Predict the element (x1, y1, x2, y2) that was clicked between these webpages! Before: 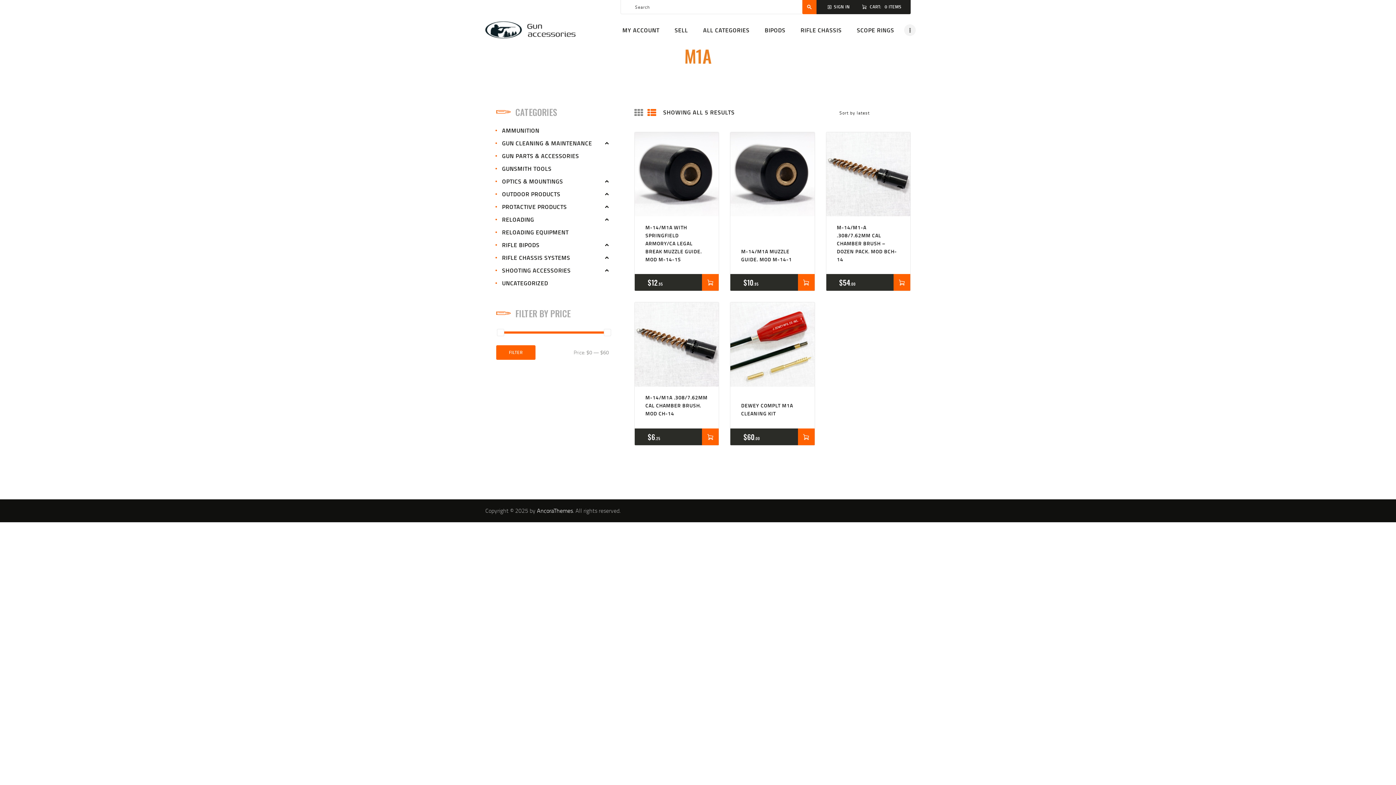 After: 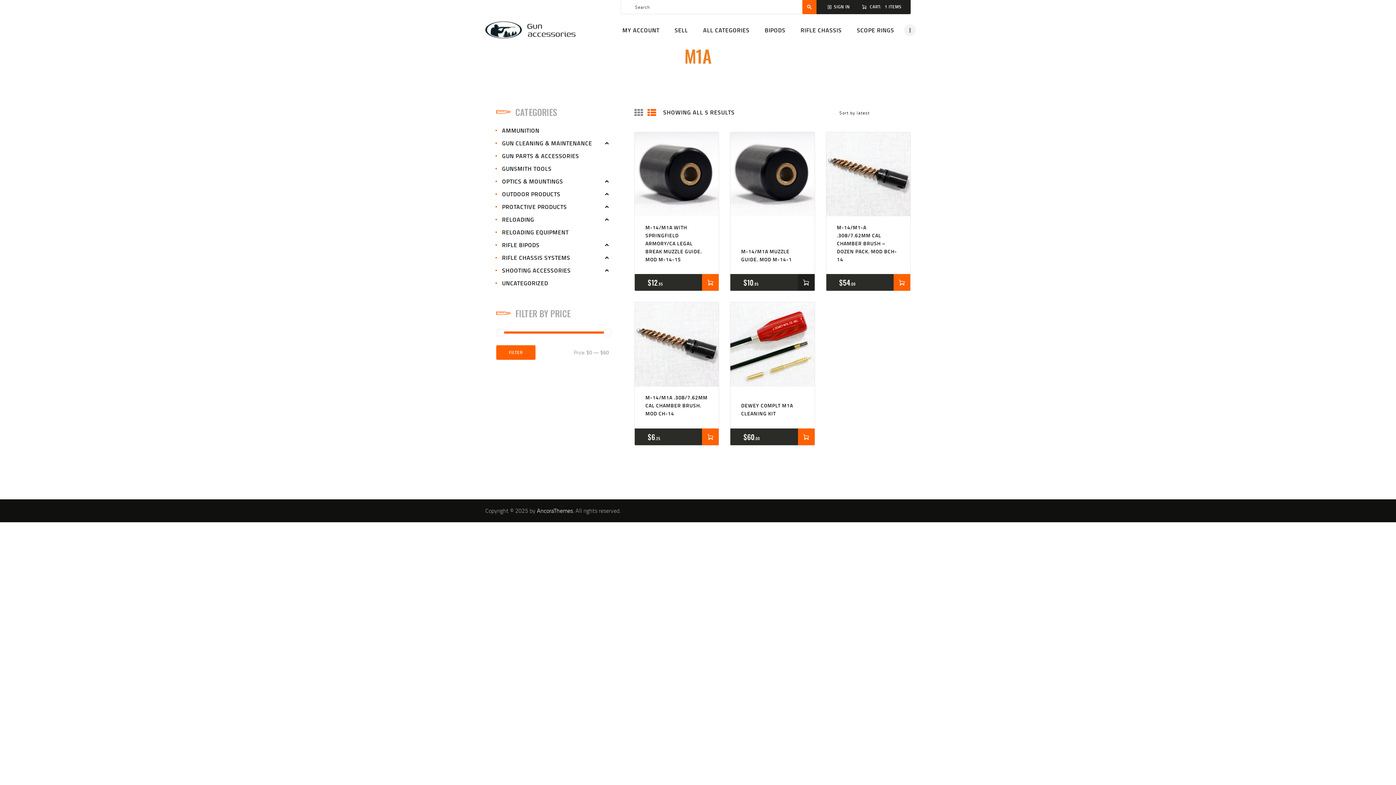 Action: bbox: (798, 274, 814, 291)